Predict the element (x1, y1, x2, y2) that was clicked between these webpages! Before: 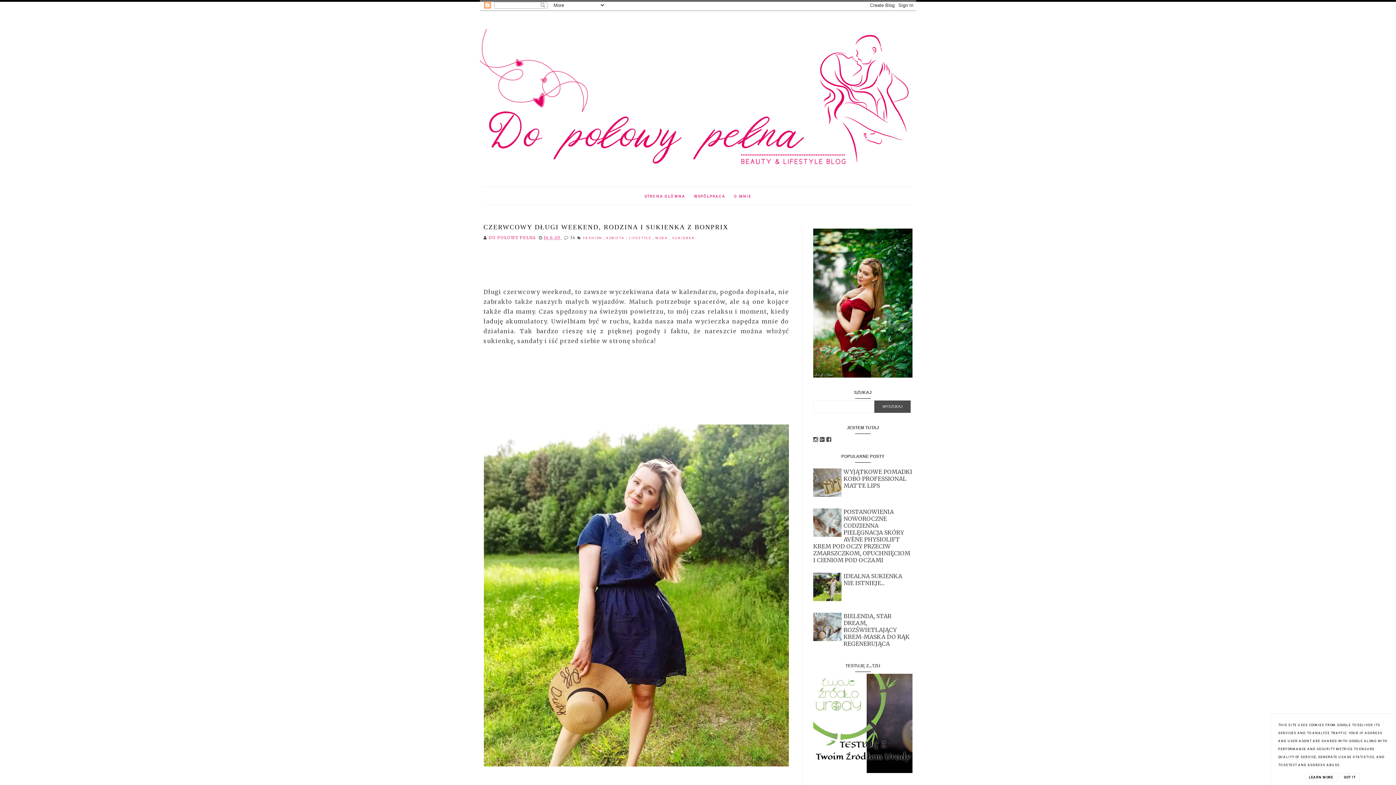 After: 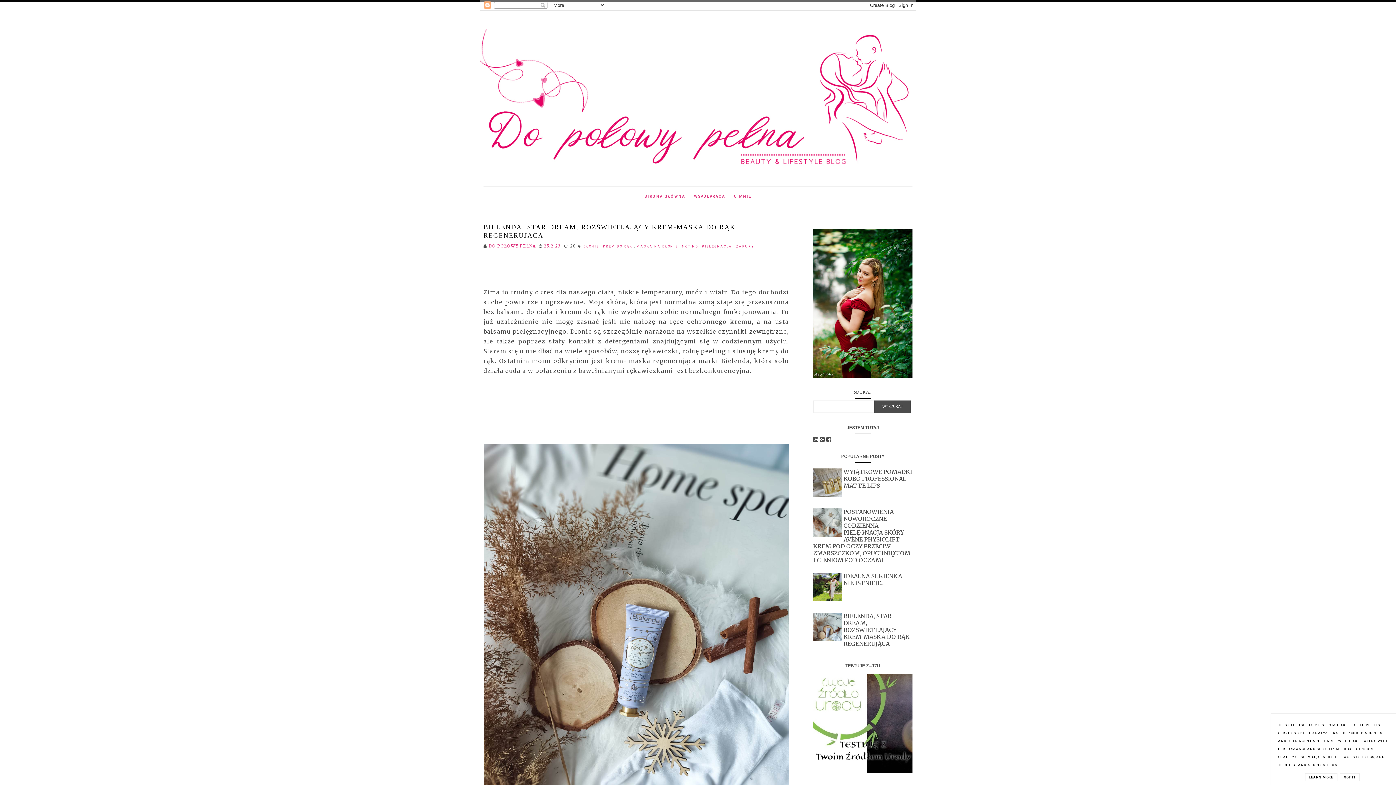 Action: bbox: (843, 612, 909, 647) label: BIELENDA, STAR DREAM, ROZŚWIETLAJĄCY KREM-MASKA DO RĄK REGENERUJĄCA